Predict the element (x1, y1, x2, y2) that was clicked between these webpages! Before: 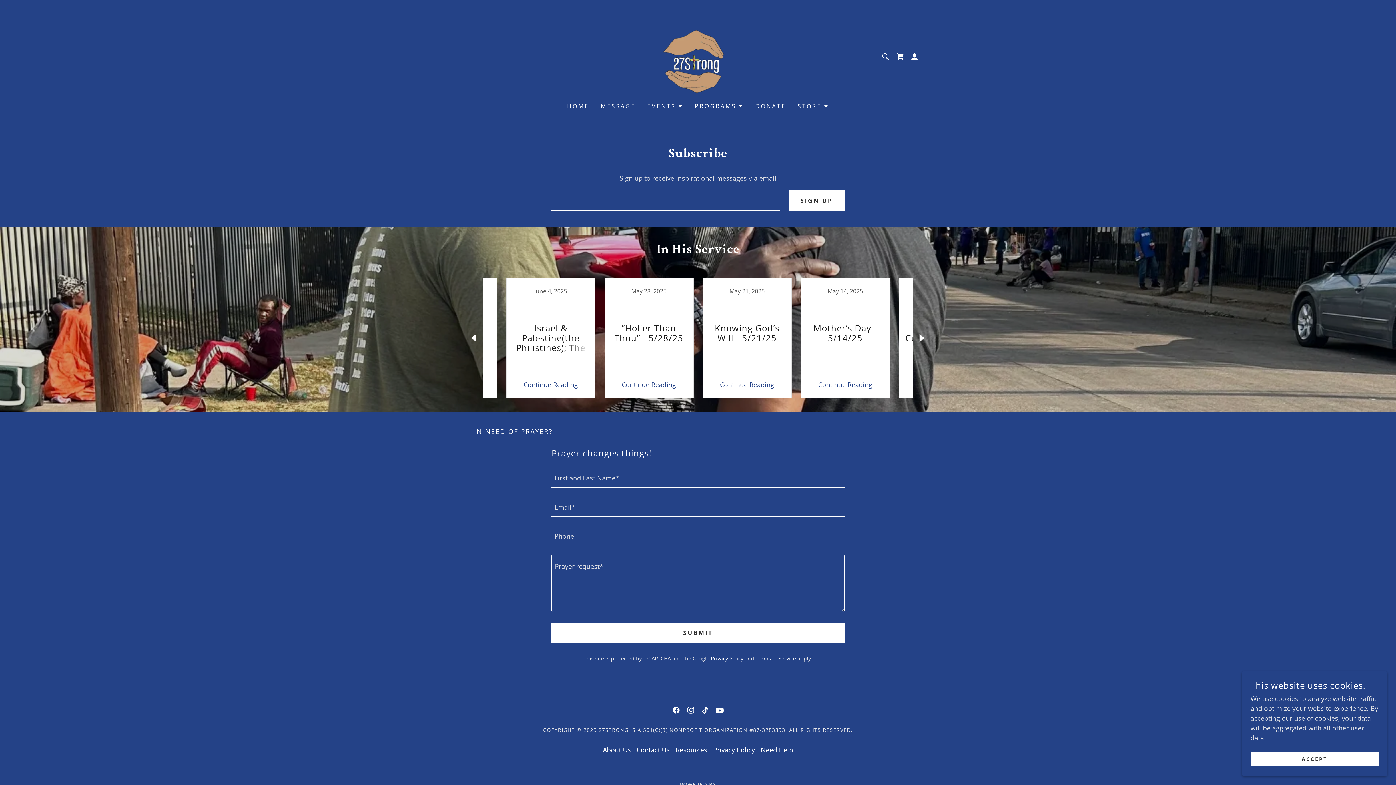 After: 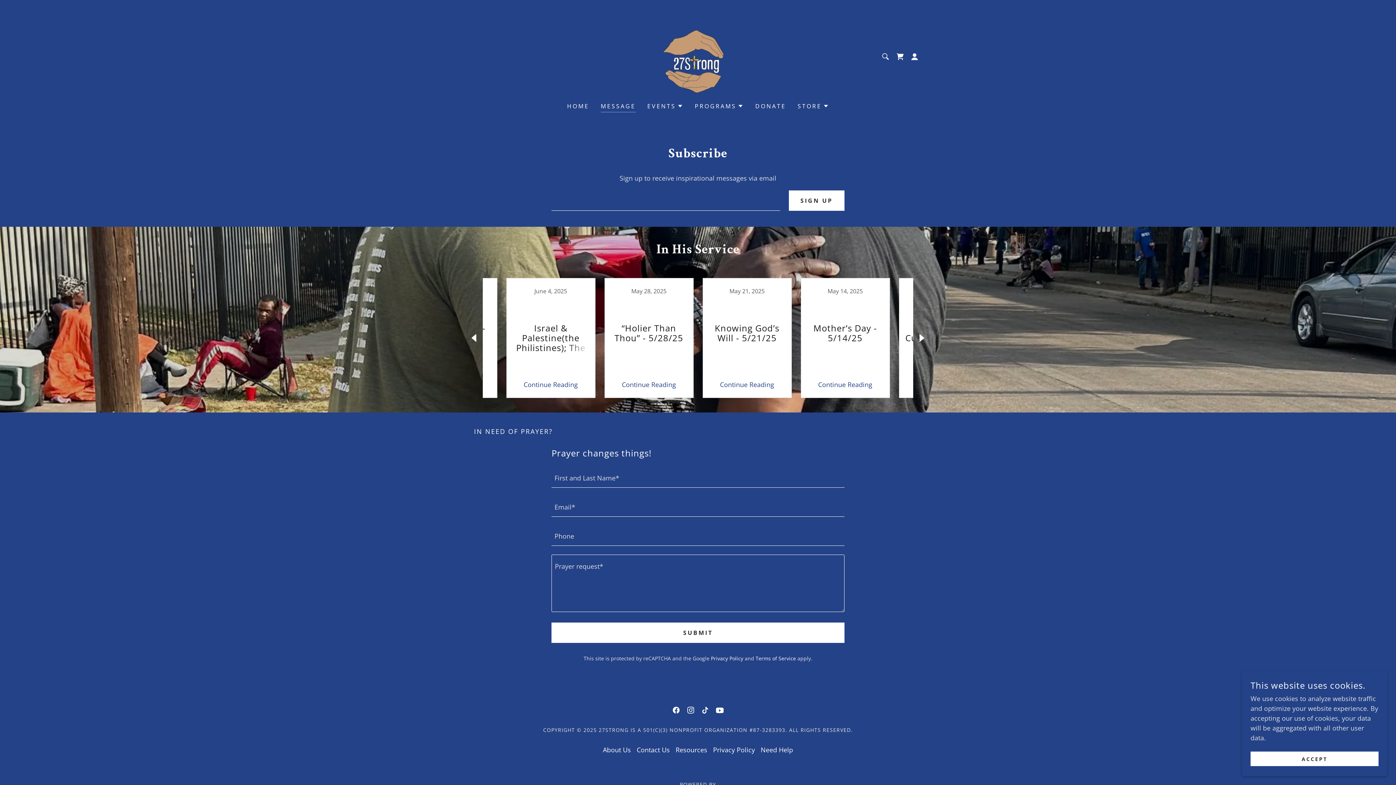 Action: bbox: (669, 703, 683, 717) label: Facebook Social Link